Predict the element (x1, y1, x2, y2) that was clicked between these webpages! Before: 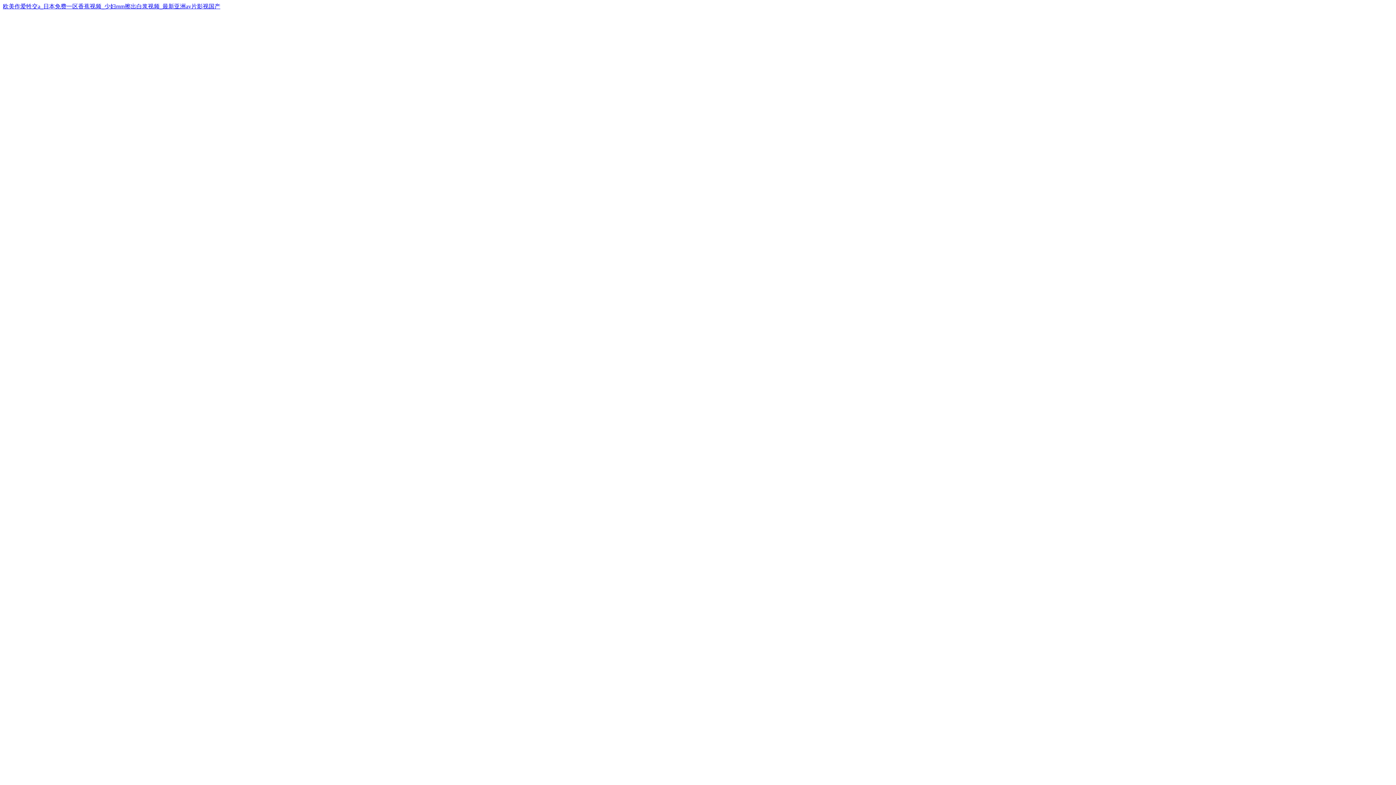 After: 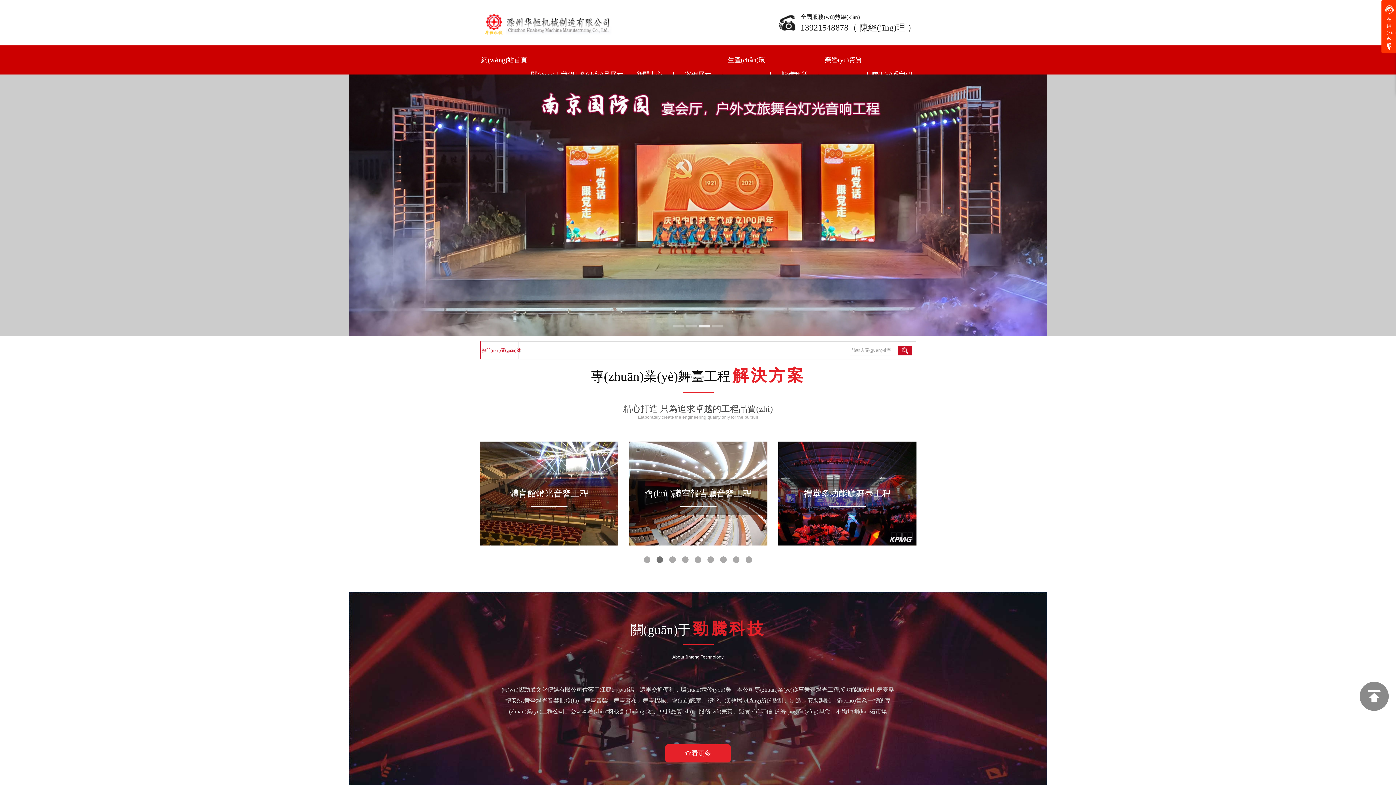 Action: bbox: (2, 3, 220, 9) label: 欧美作爱牲交a_日本免费一区香蕉视频_少妇mm擦出白浆视频_最新亚洲av片影视国产